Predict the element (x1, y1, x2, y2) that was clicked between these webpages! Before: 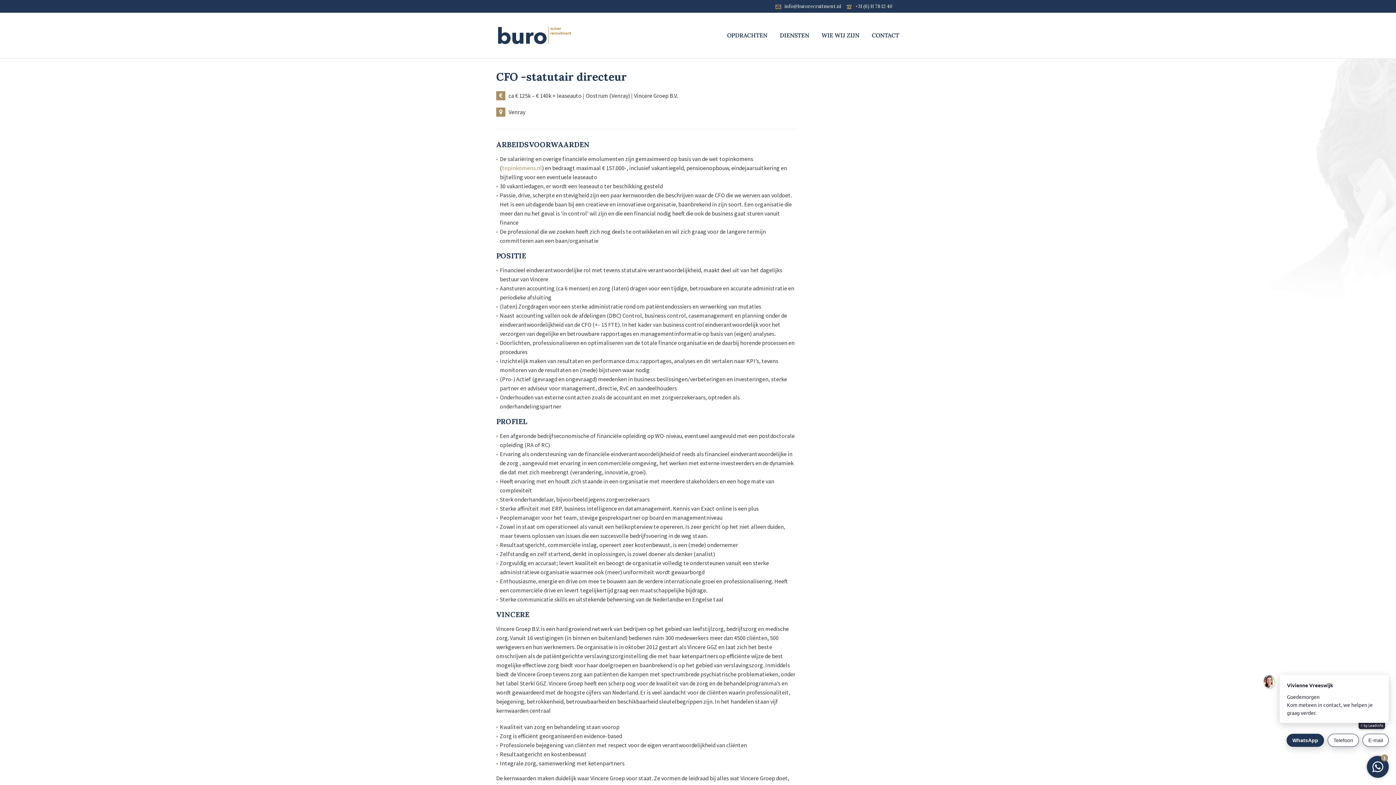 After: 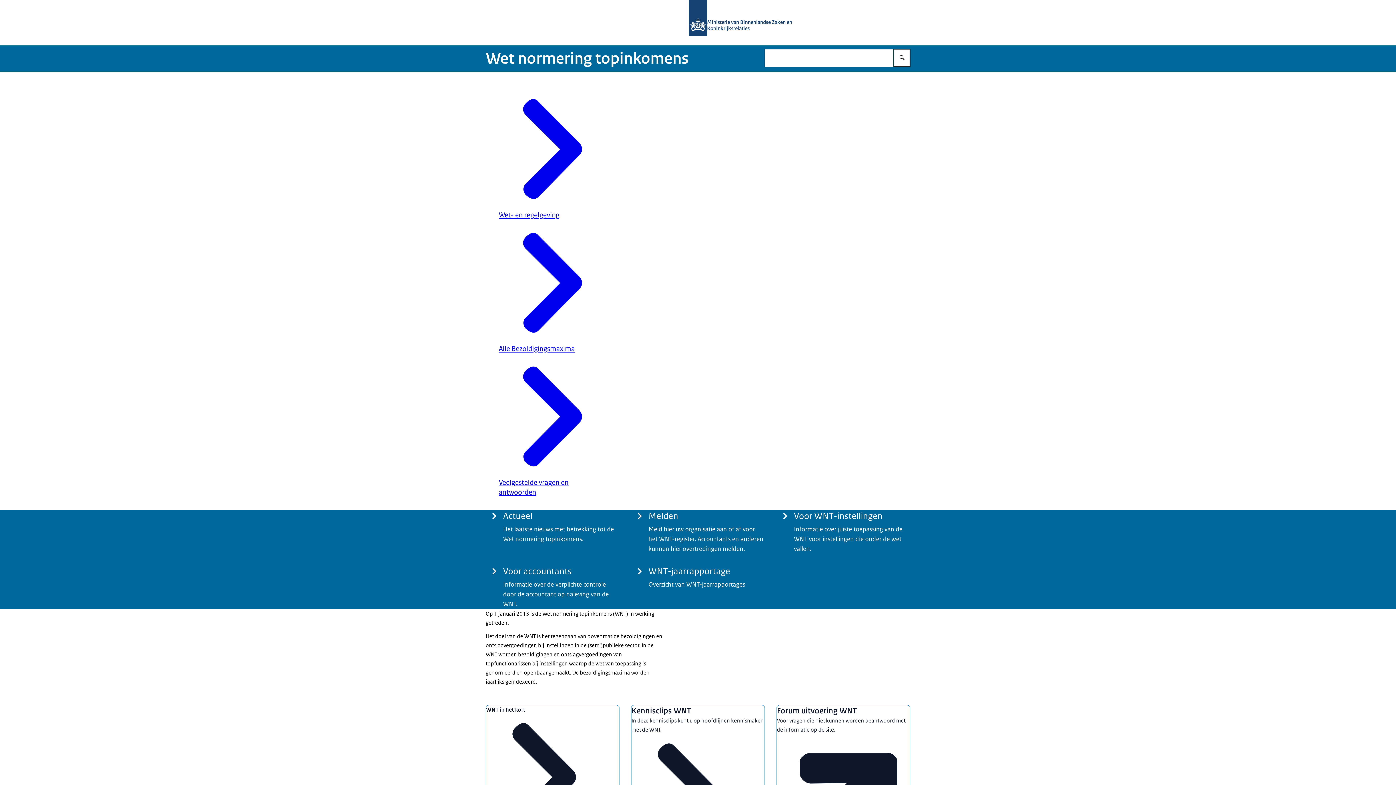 Action: bbox: (502, 164, 542, 171) label: topinkomens.nl